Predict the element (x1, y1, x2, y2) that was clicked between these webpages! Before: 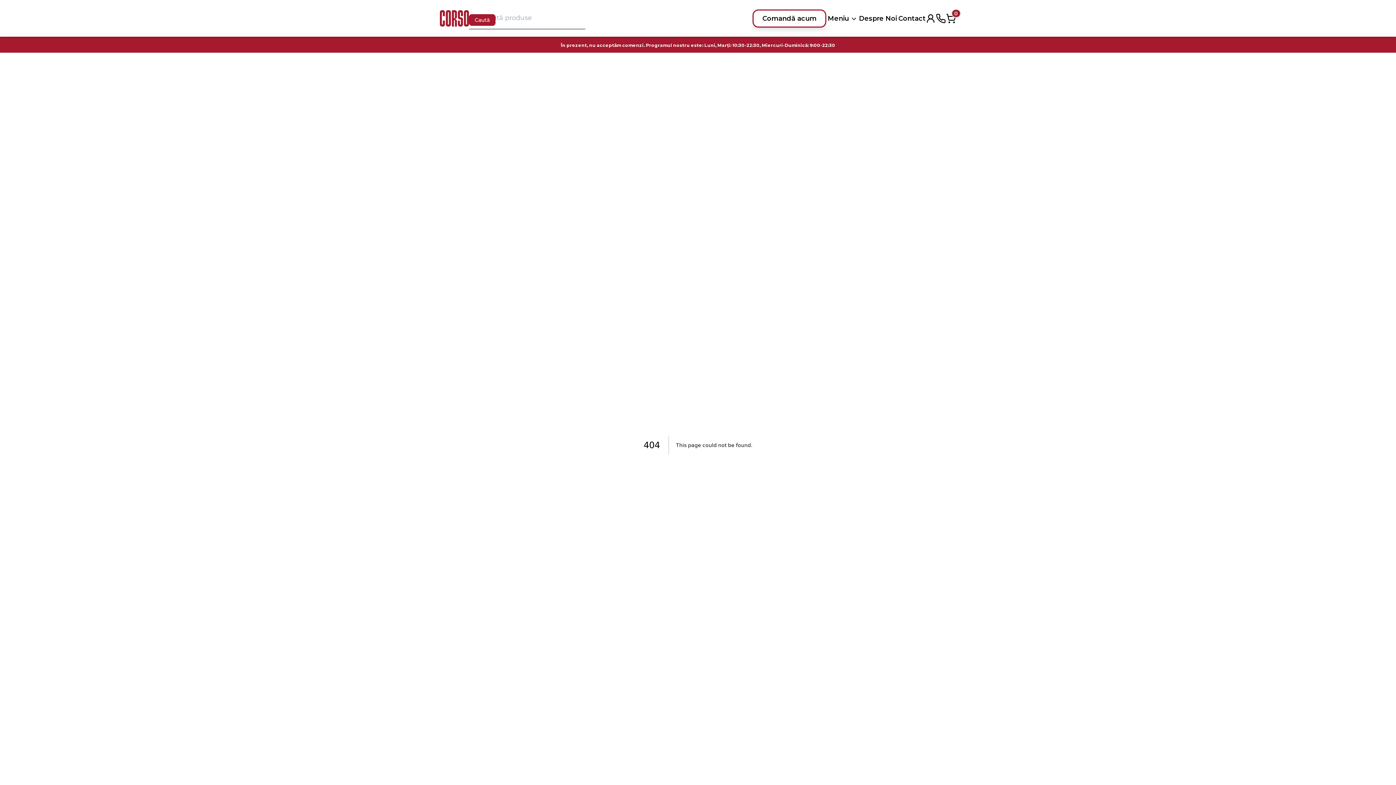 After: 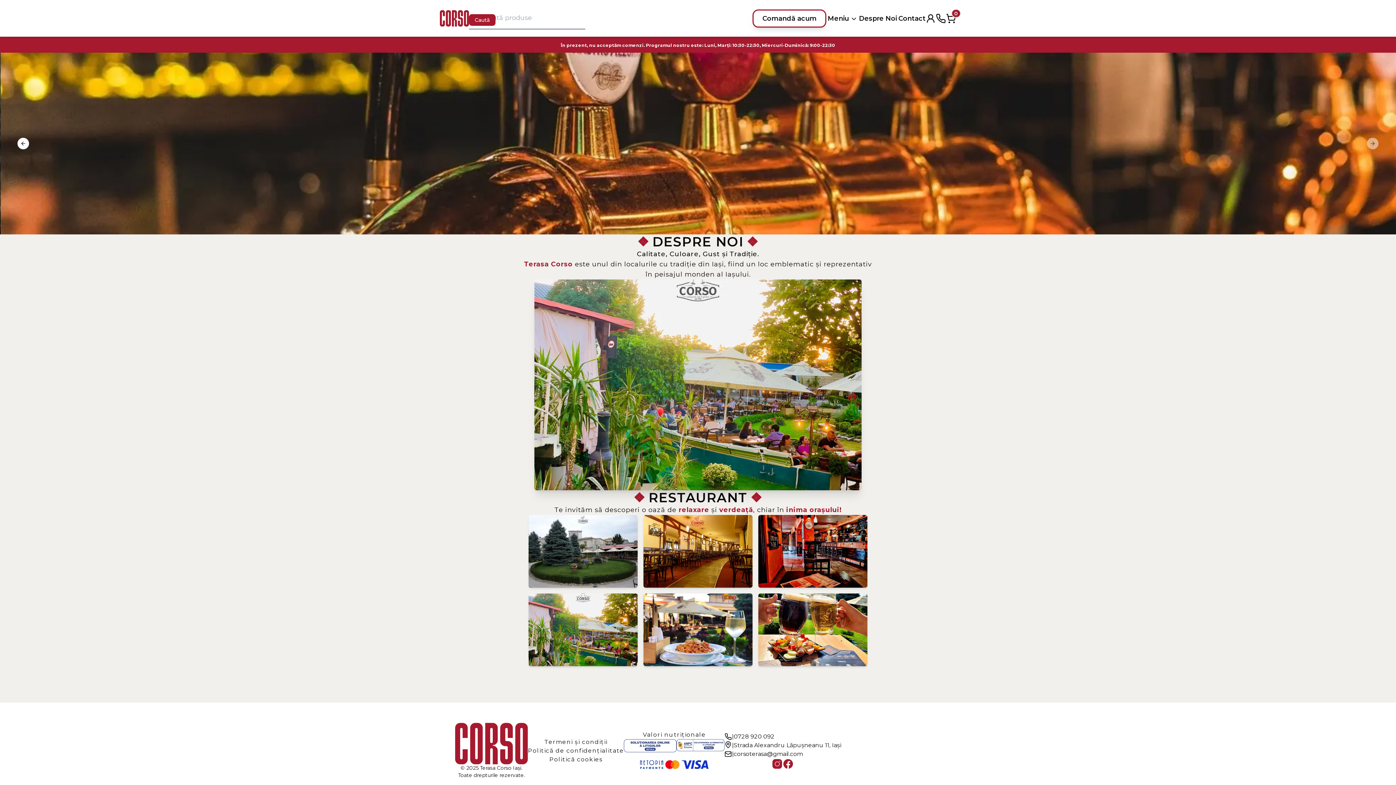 Action: label: Despre Noi bbox: (859, 13, 897, 23)